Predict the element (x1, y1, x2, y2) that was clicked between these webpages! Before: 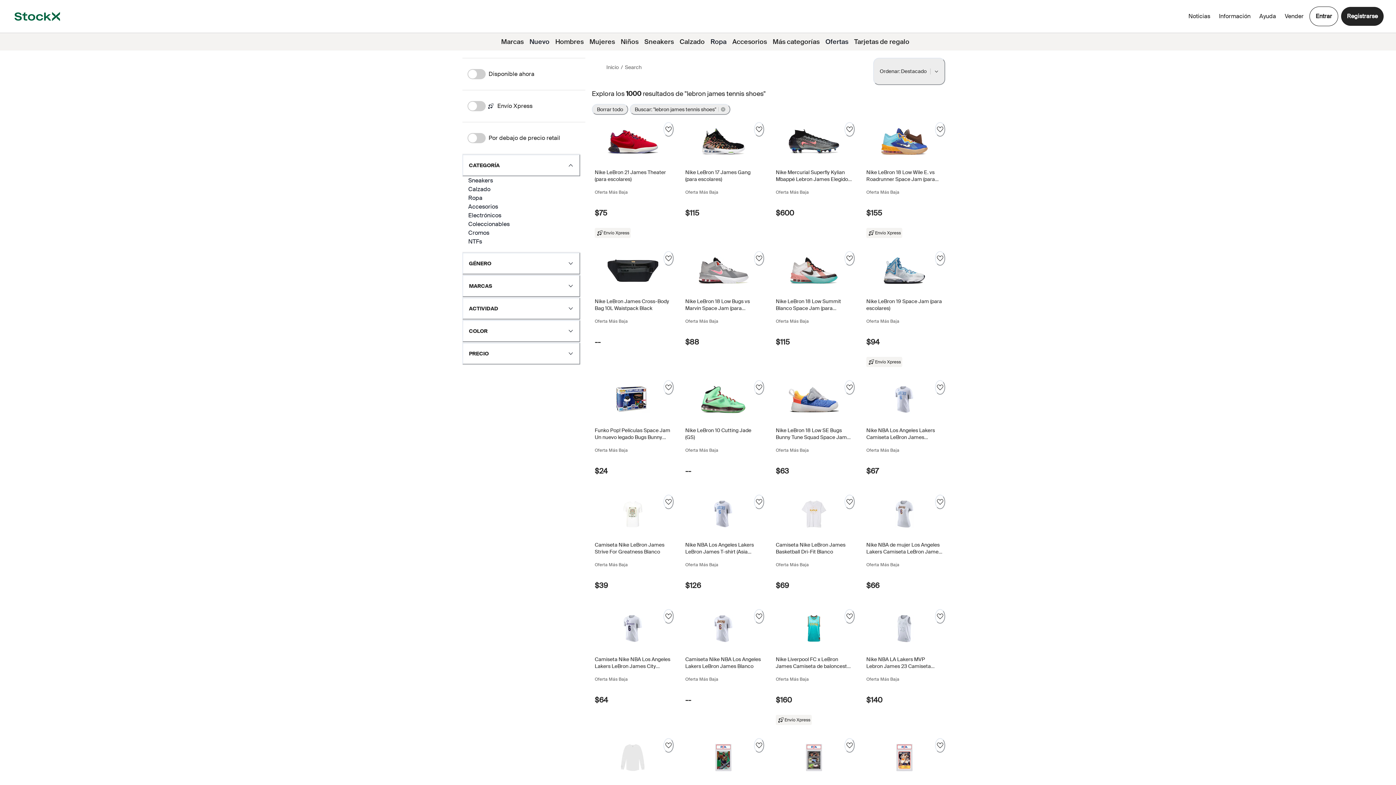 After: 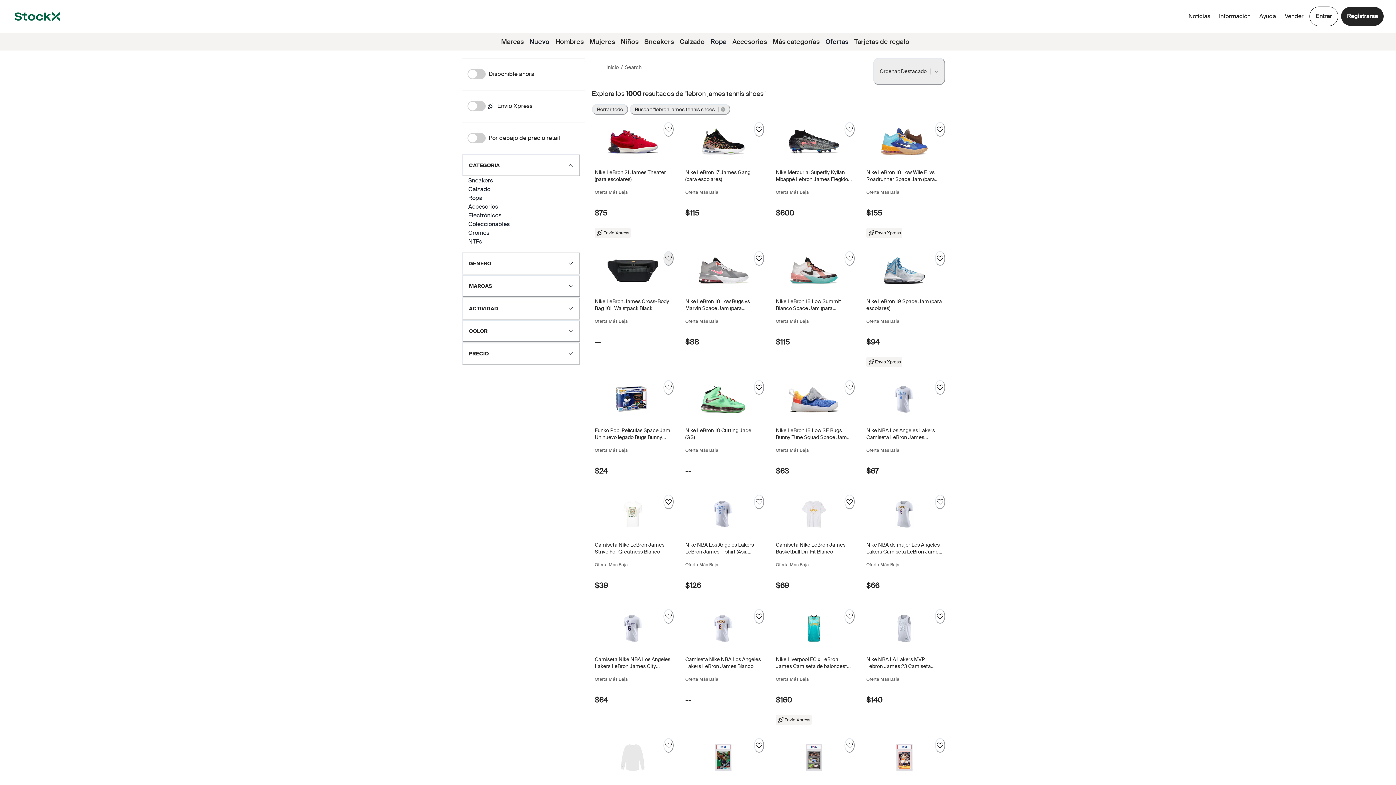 Action: bbox: (663, 251, 673, 265) label: Seguir